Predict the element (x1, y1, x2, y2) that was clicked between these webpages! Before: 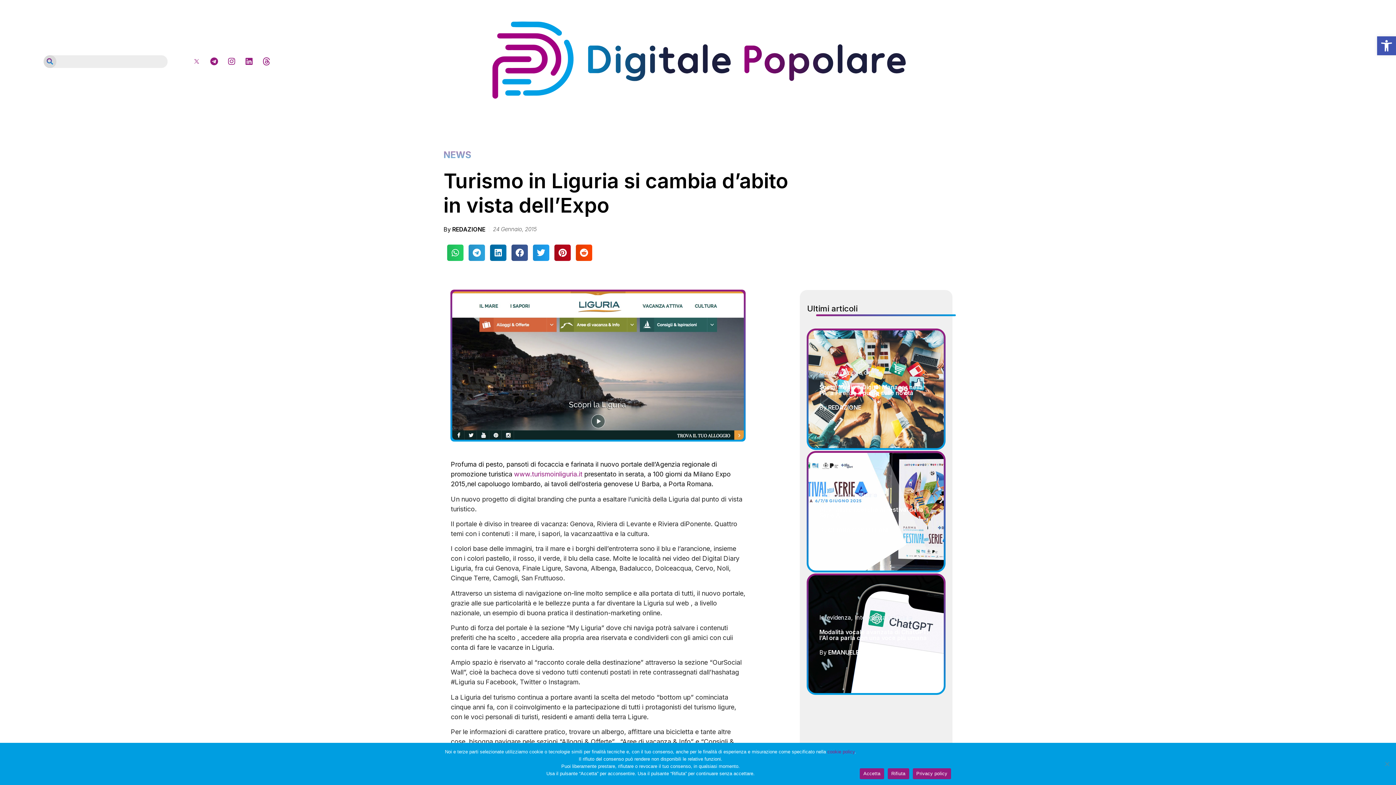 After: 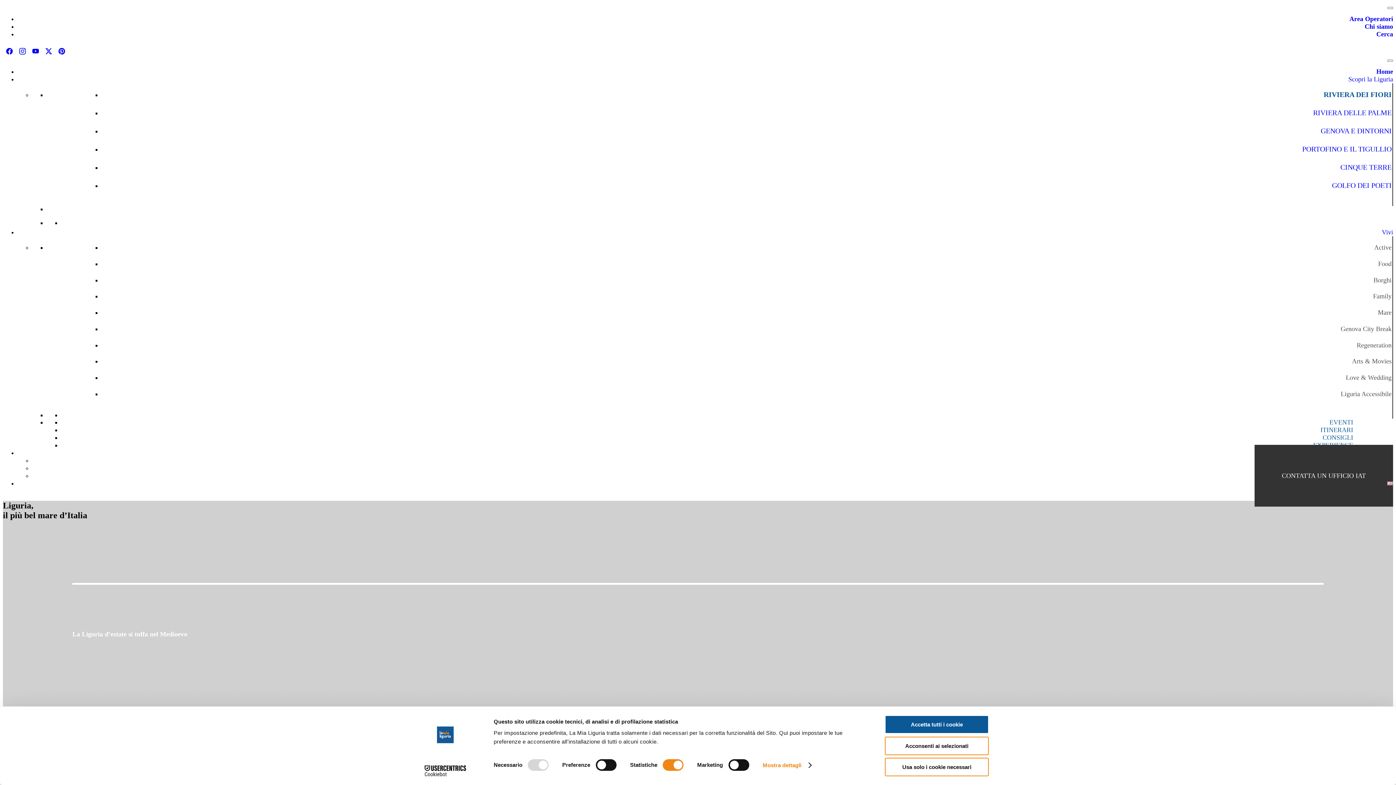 Action: label: www.turismoinliguria.it bbox: (514, 470, 582, 478)